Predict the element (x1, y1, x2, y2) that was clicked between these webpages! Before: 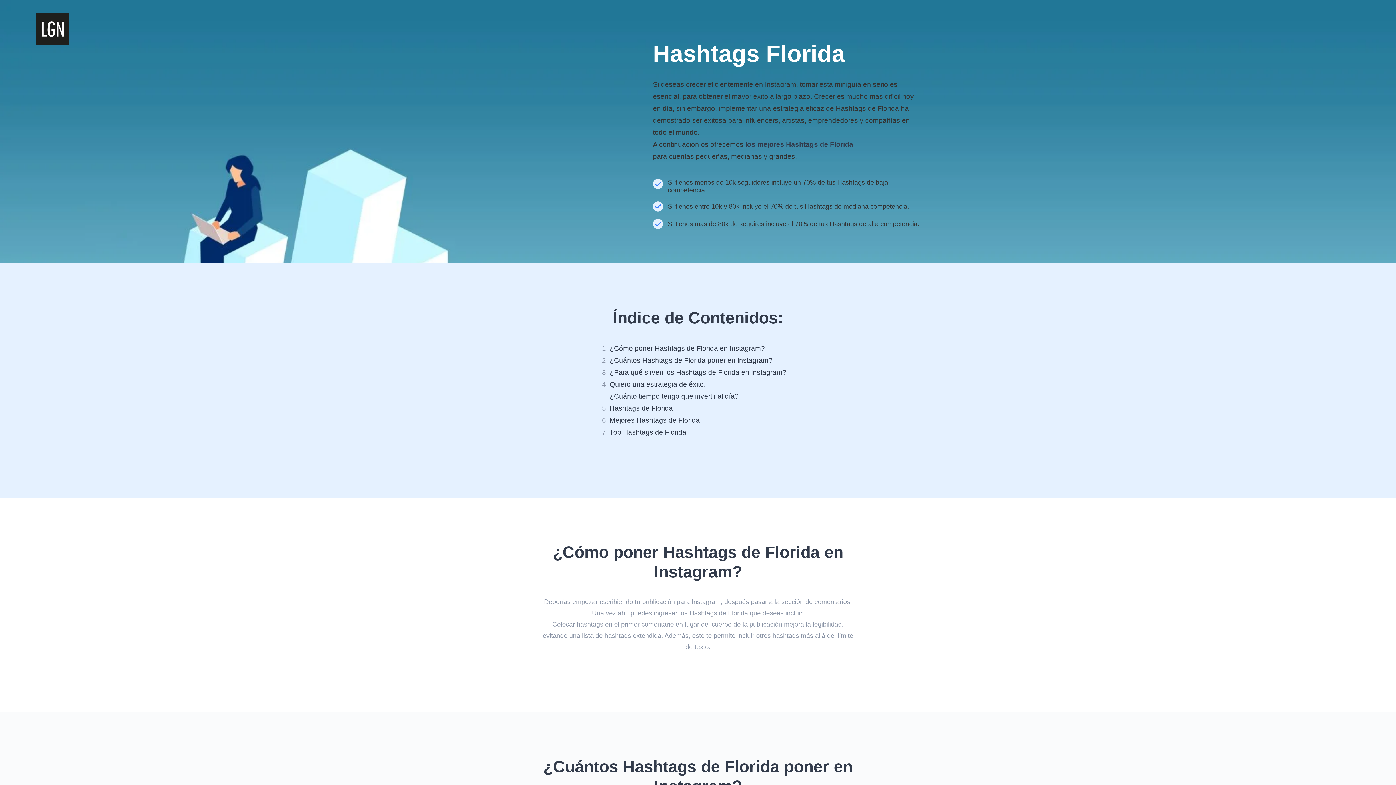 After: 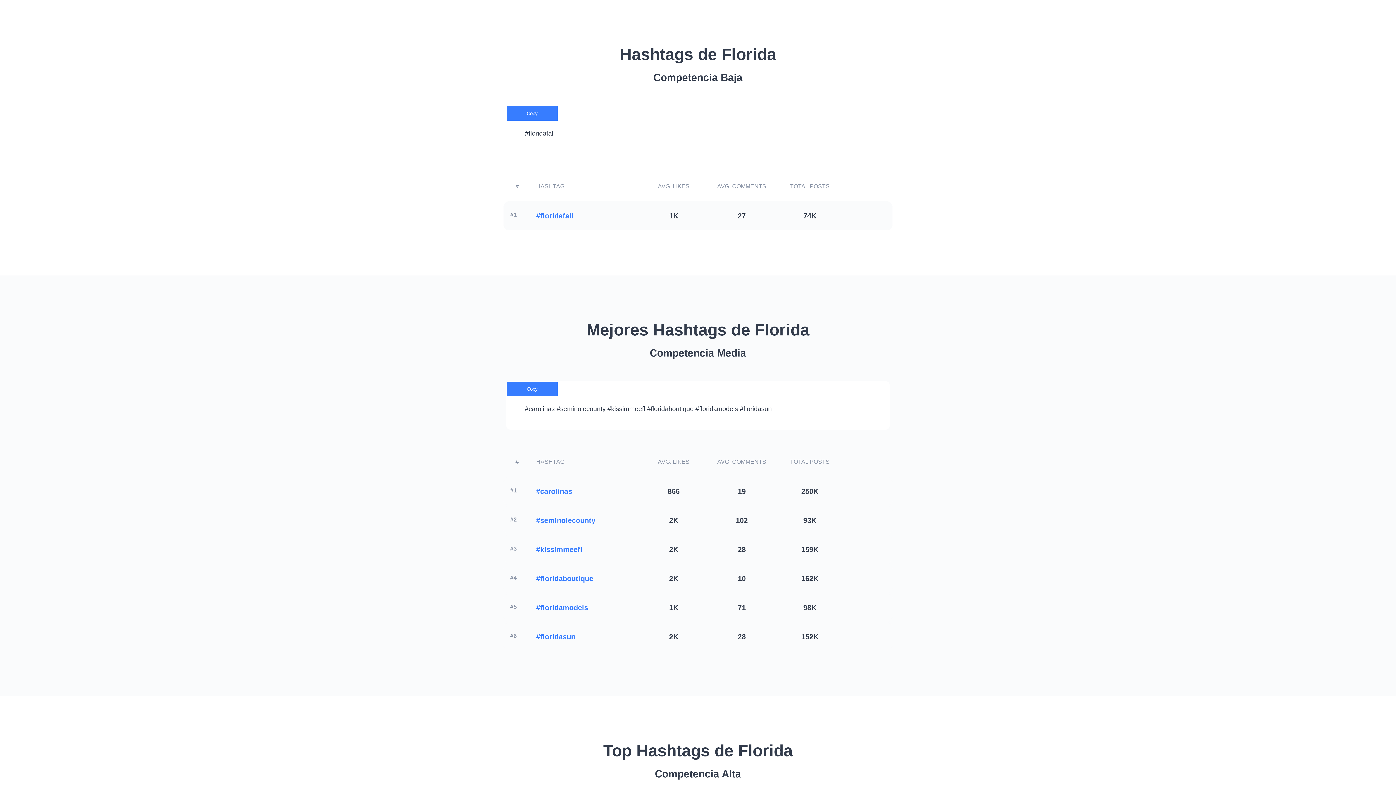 Action: bbox: (609, 404, 673, 412) label: Hashtags de Florida